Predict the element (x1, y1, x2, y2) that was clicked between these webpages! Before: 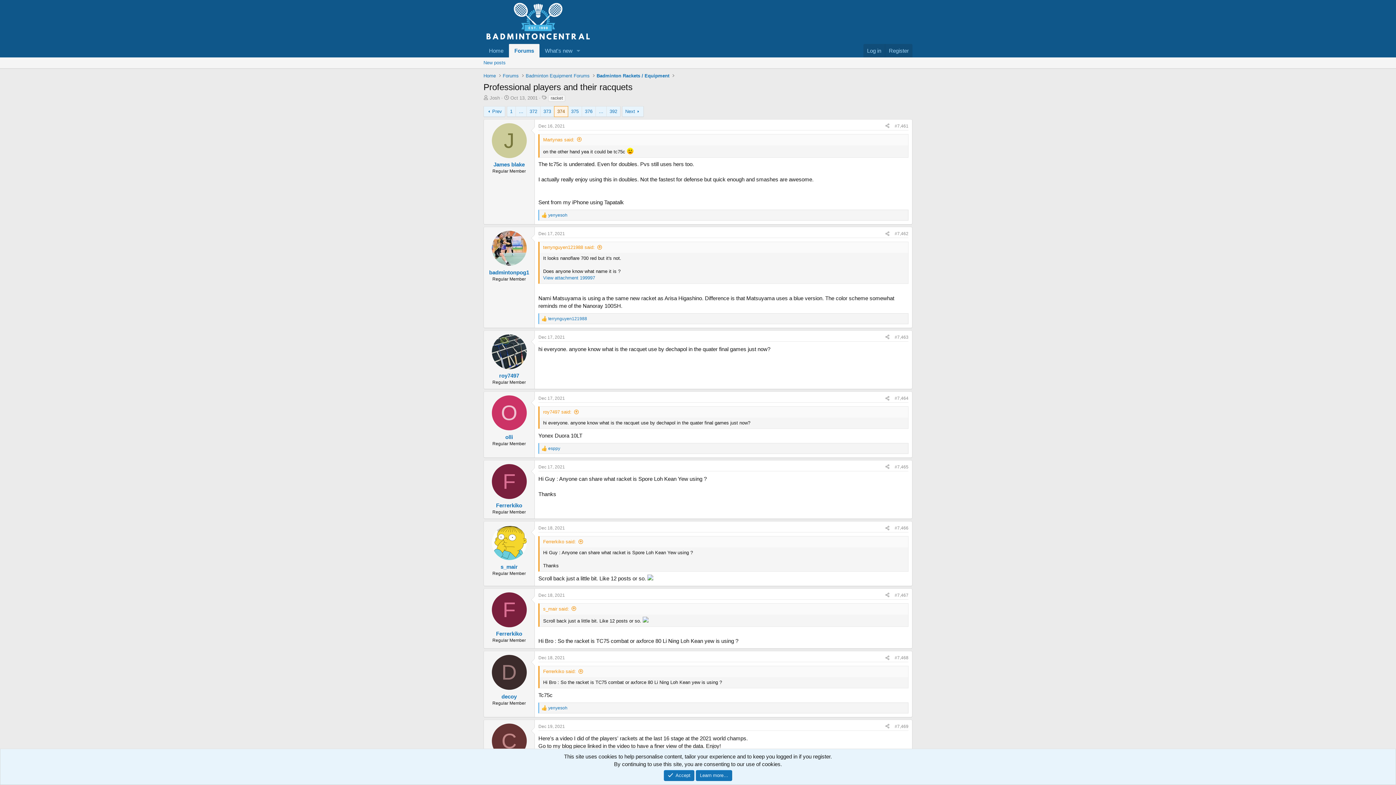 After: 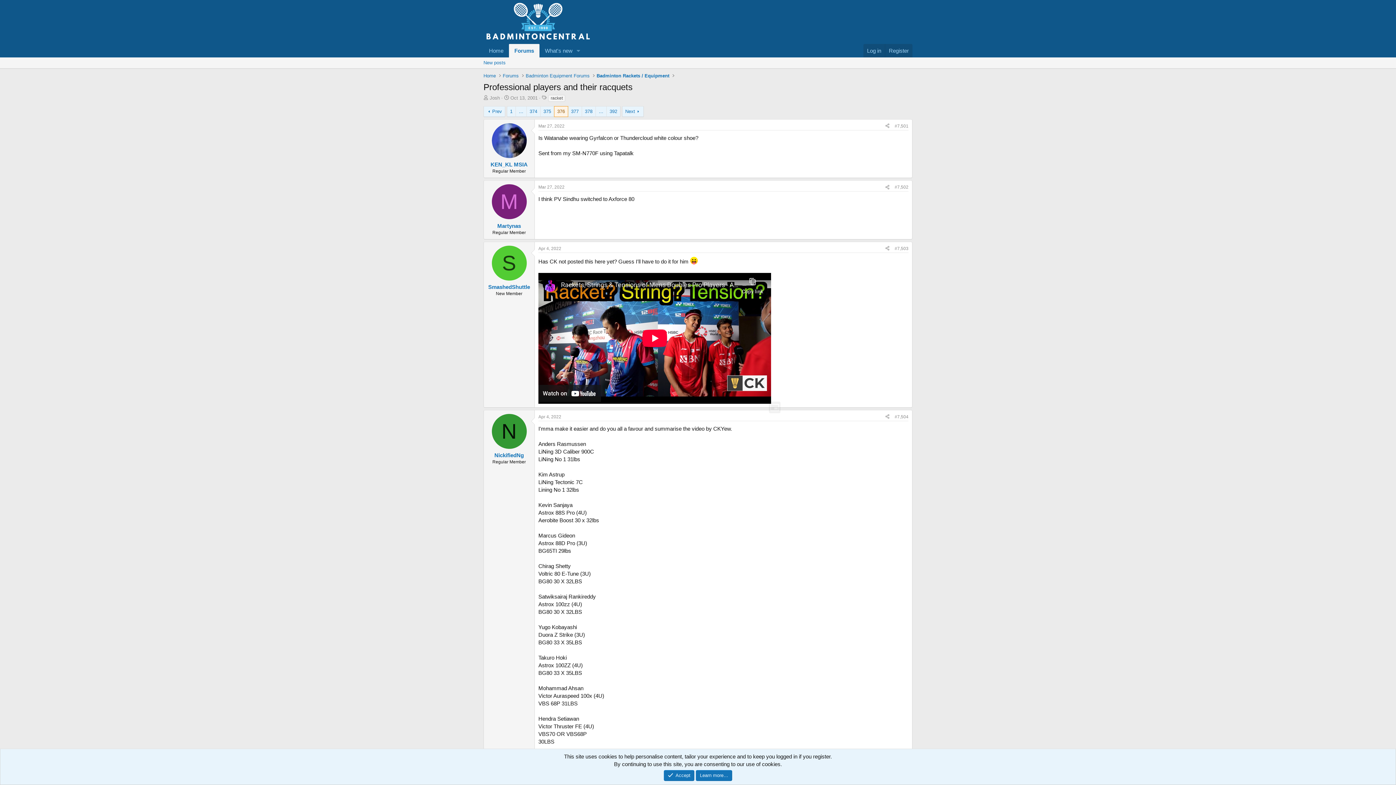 Action: label: 376 bbox: (582, 106, 595, 116)